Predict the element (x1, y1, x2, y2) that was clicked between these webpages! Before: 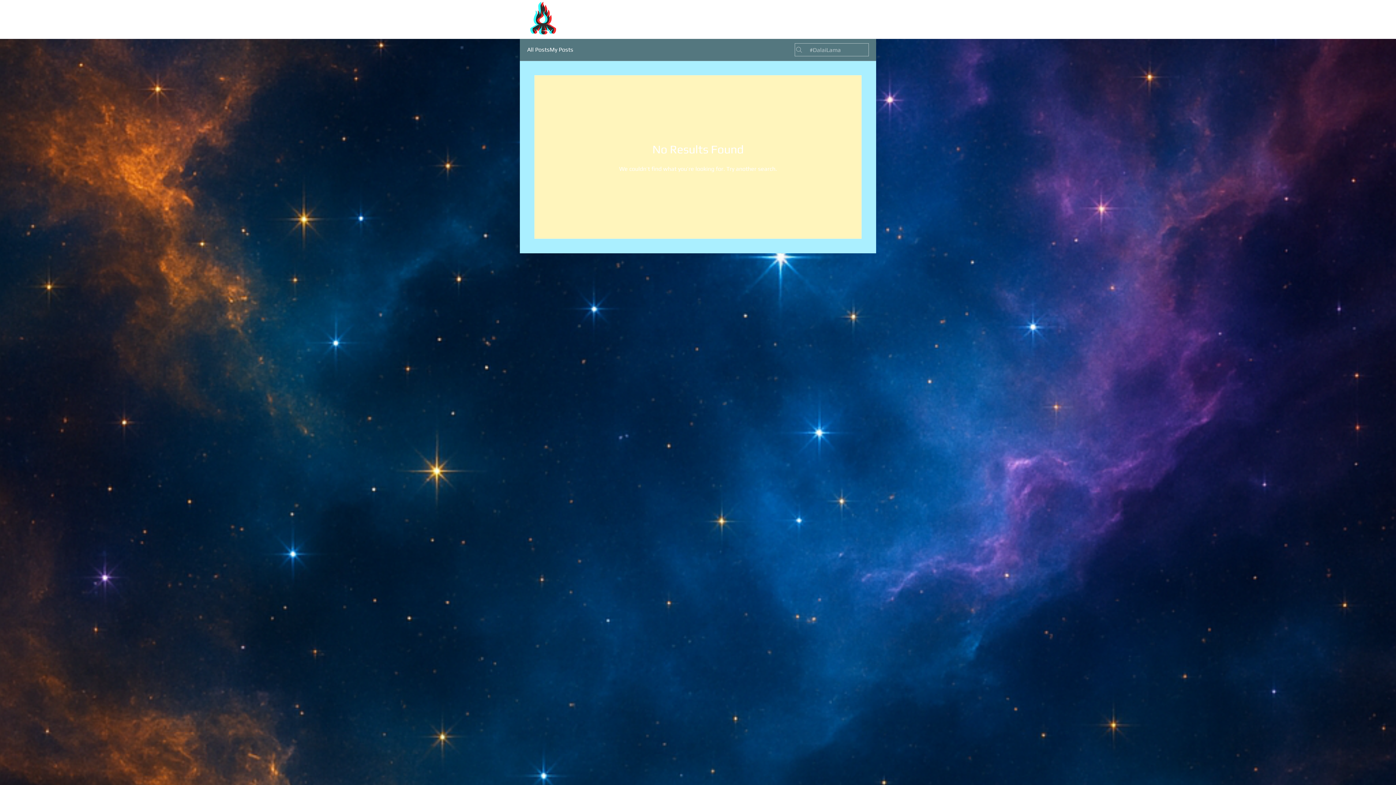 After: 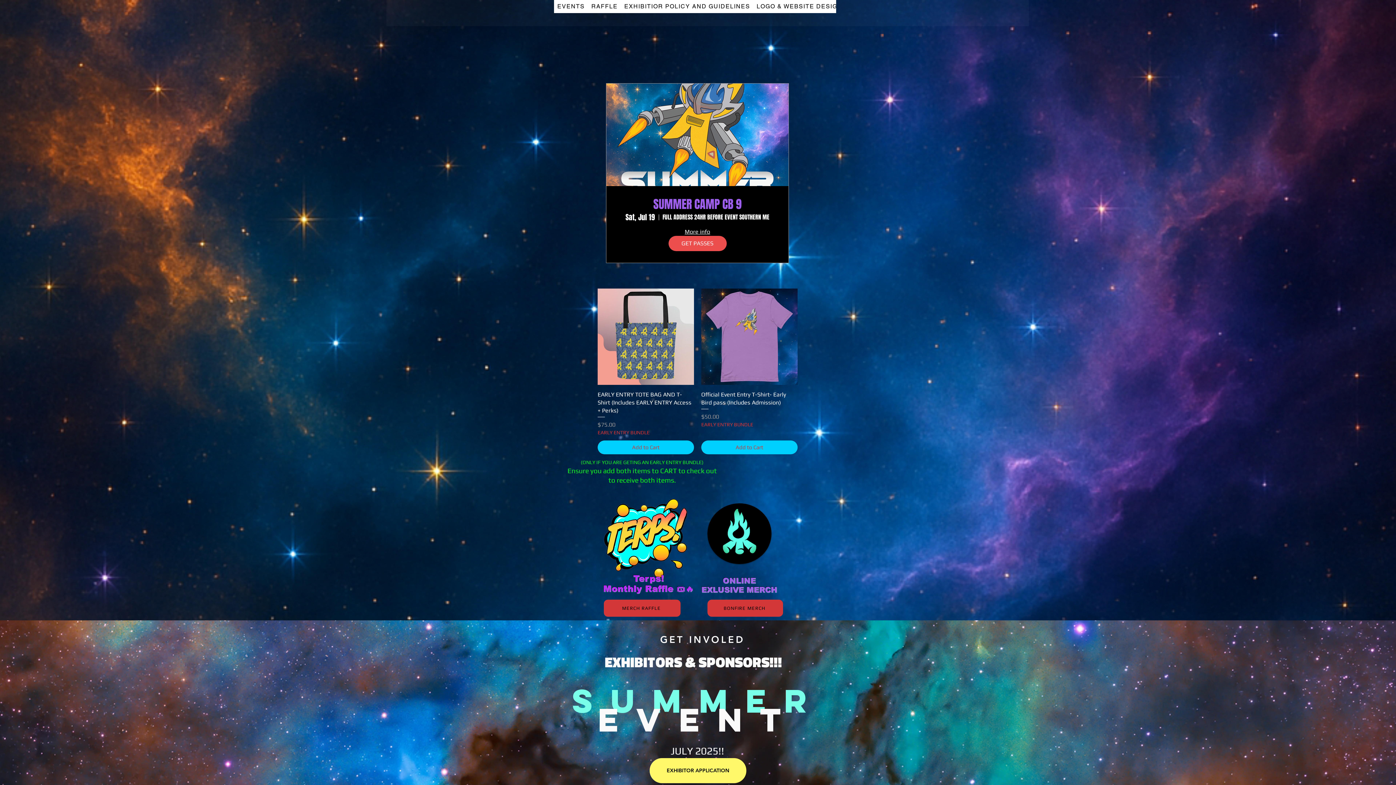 Action: bbox: (524, 1, 562, 38)